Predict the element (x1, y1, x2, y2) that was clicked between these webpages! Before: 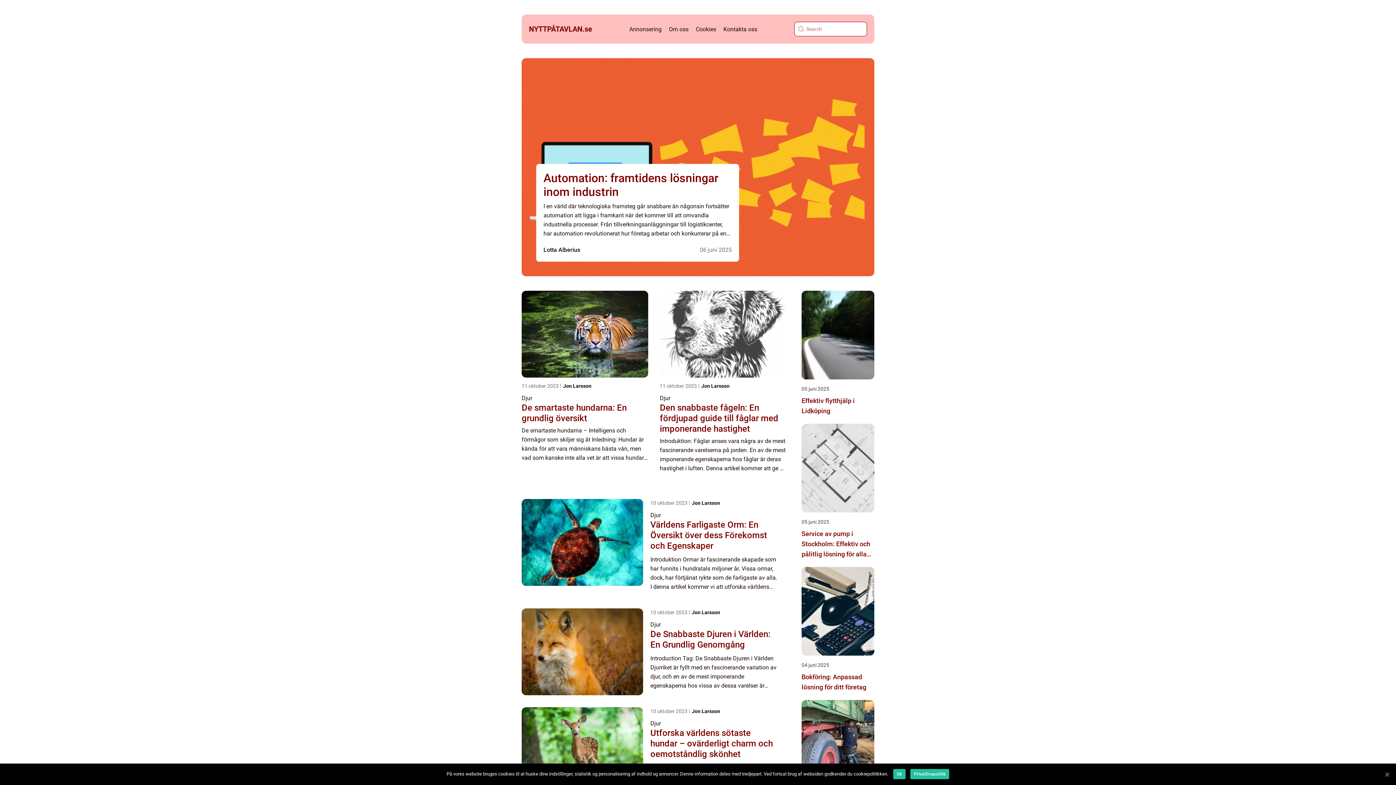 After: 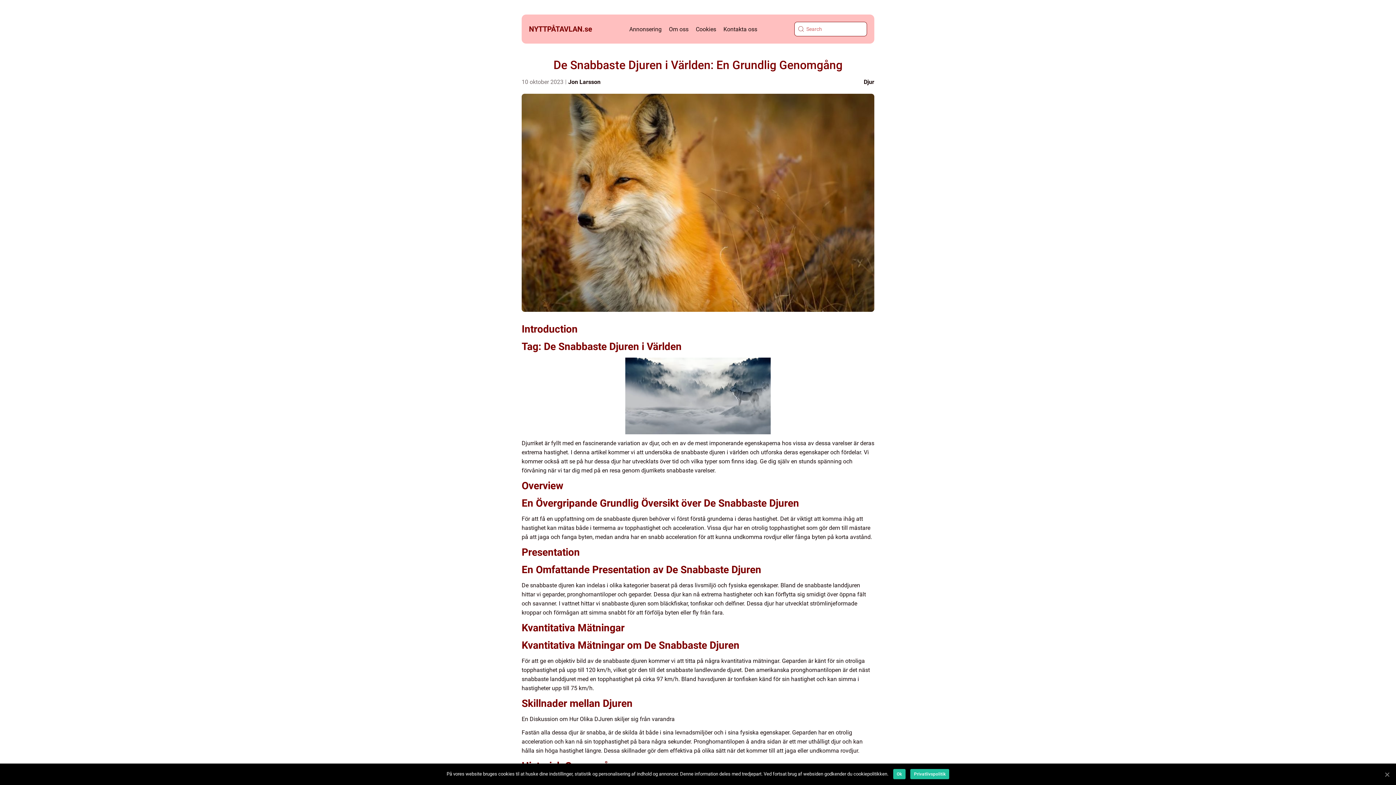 Action: bbox: (521, 608, 643, 695)